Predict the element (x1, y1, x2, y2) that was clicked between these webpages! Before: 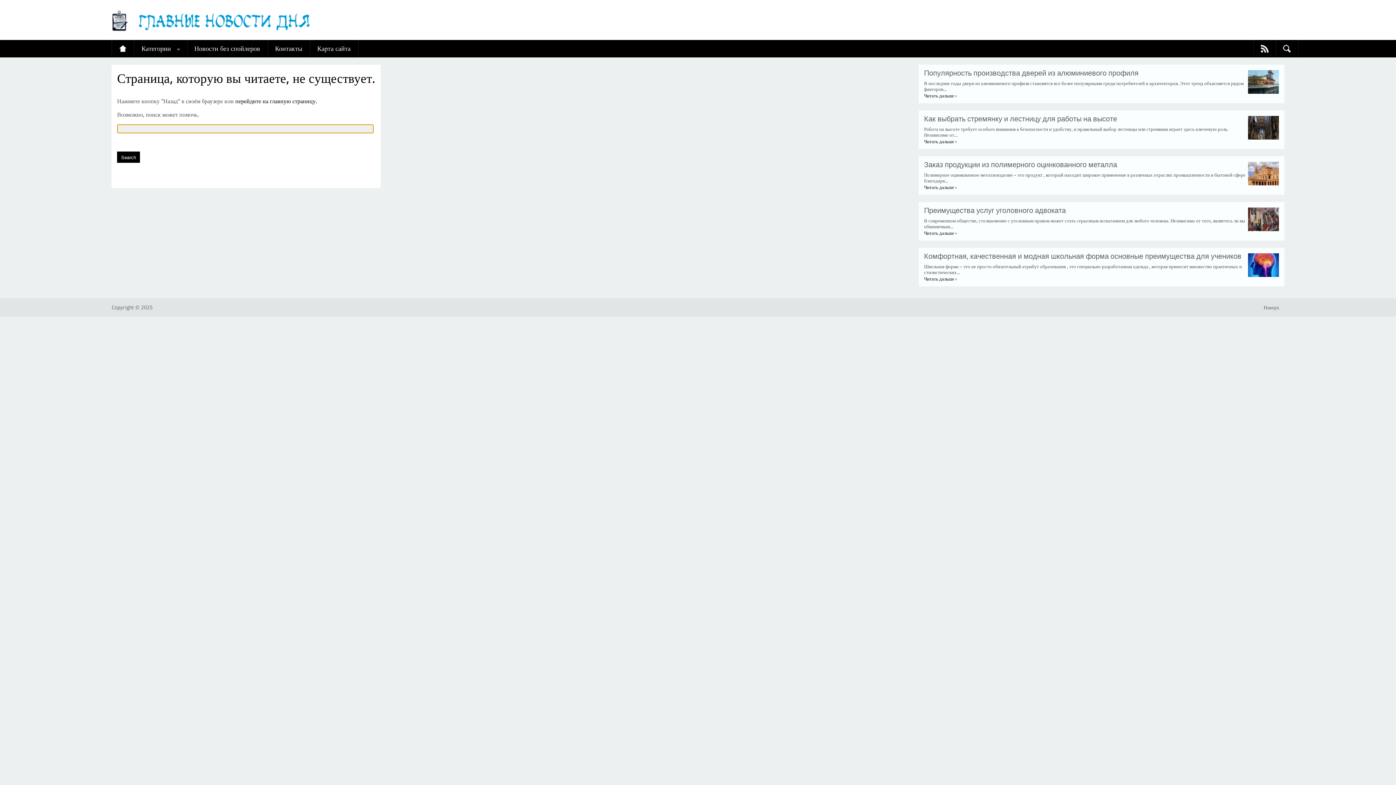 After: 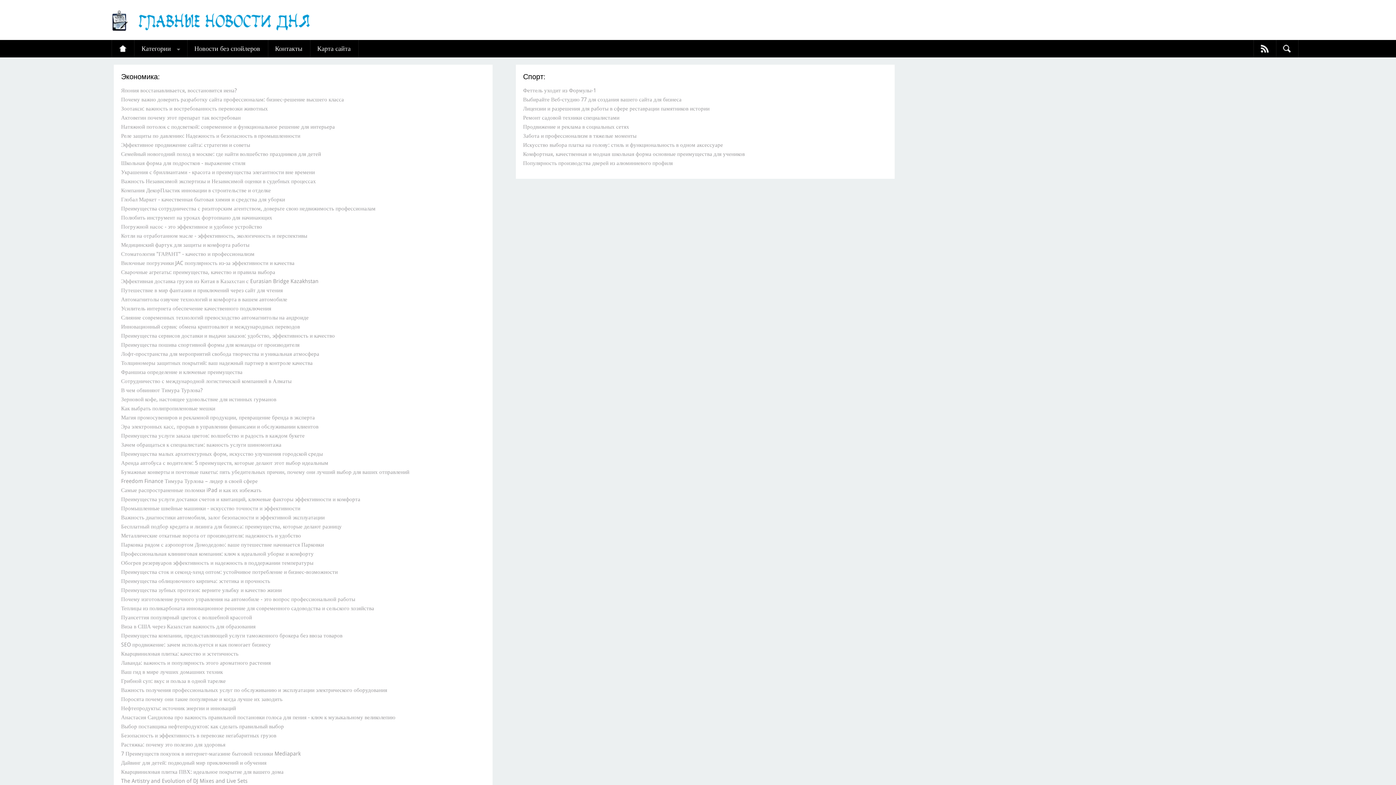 Action: bbox: (310, 40, 358, 57) label: Карта сайта